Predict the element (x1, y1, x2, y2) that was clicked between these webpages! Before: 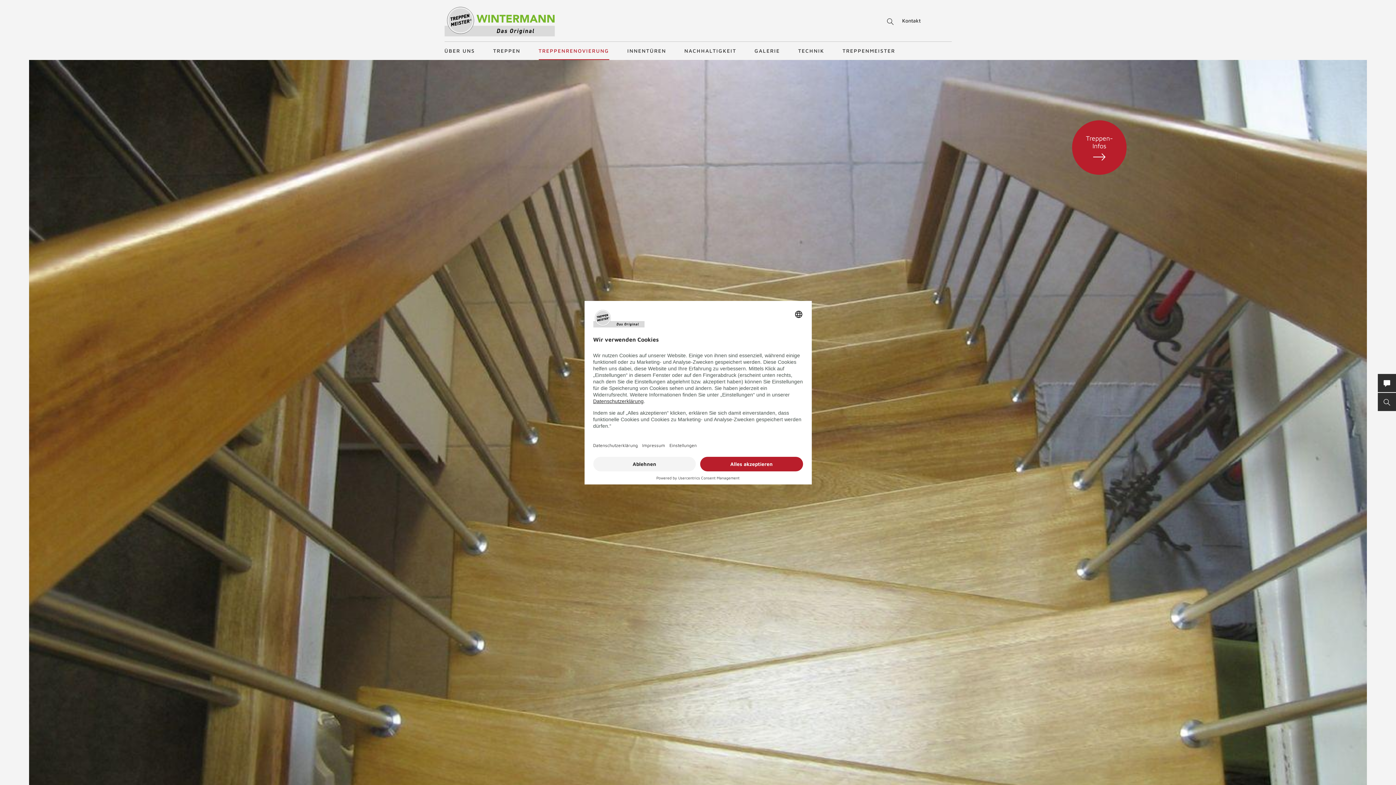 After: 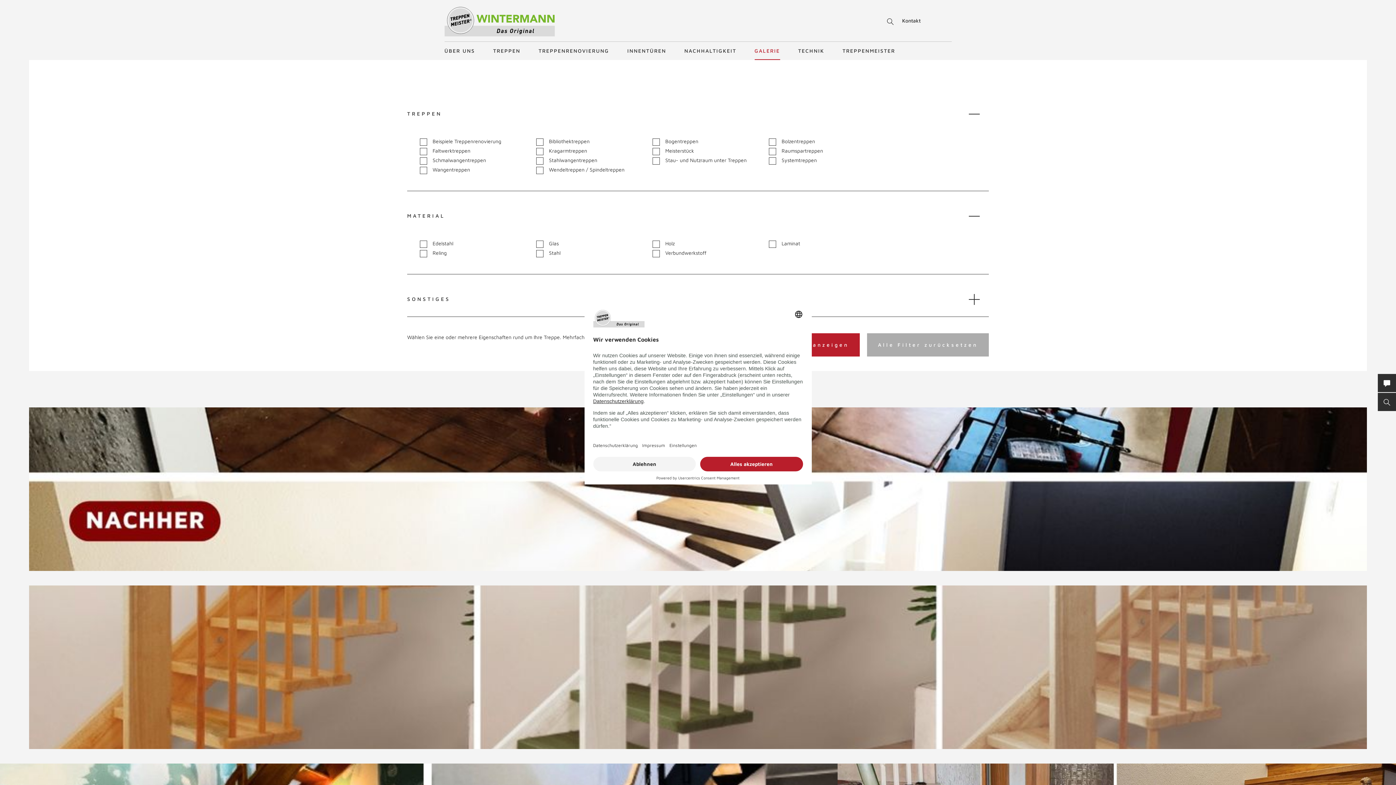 Action: bbox: (754, 41, 780, 60) label: GALERIE